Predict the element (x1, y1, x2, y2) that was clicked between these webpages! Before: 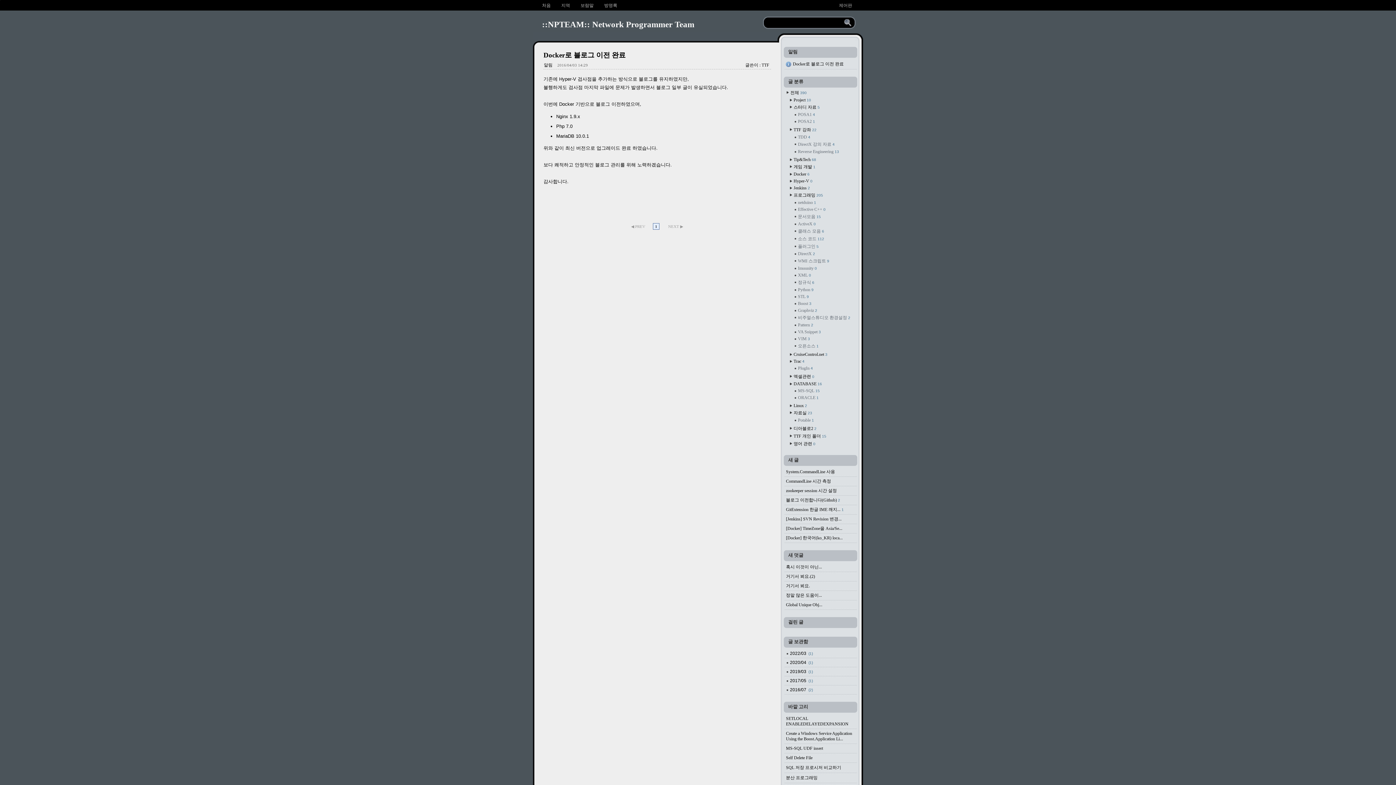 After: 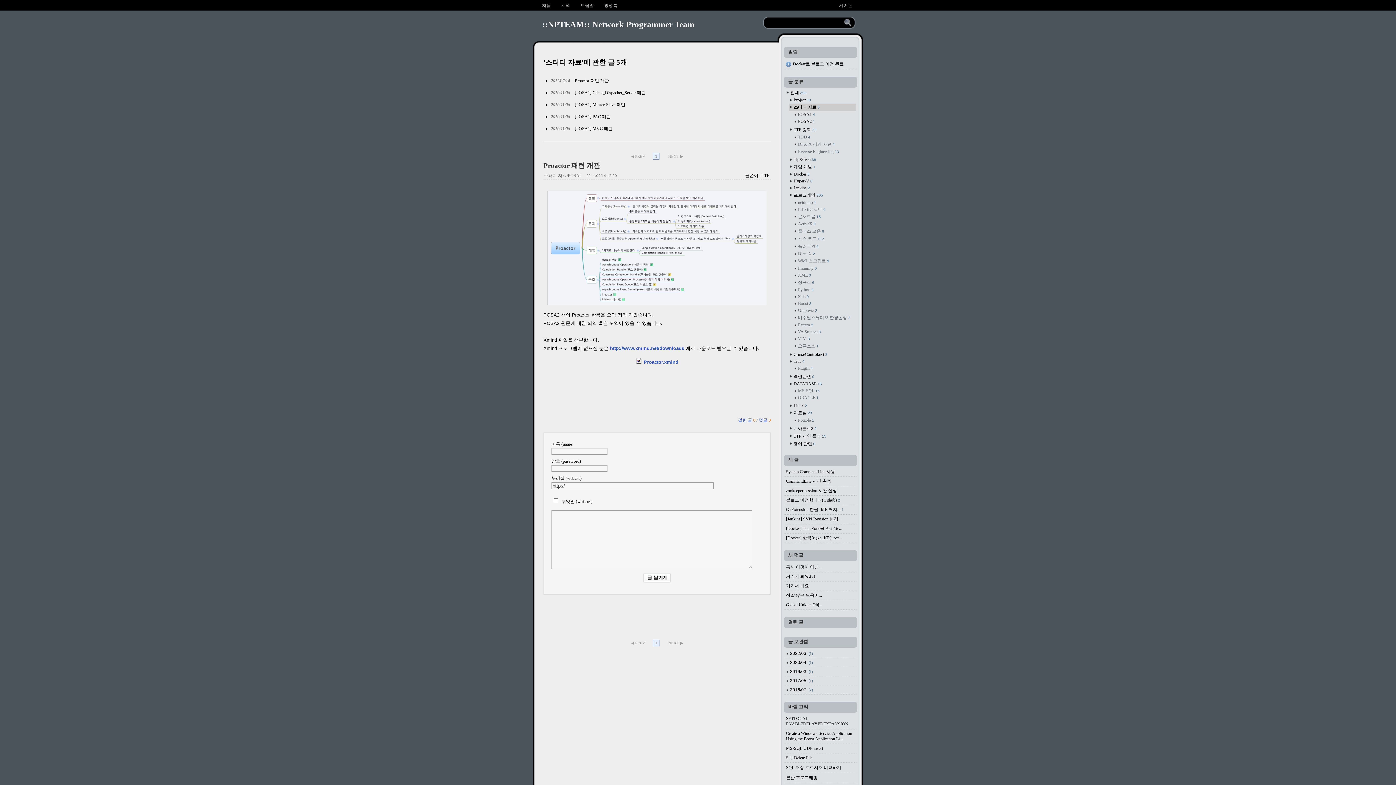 Action: bbox: (789, 103, 856, 111) label: 스터디 자료 5